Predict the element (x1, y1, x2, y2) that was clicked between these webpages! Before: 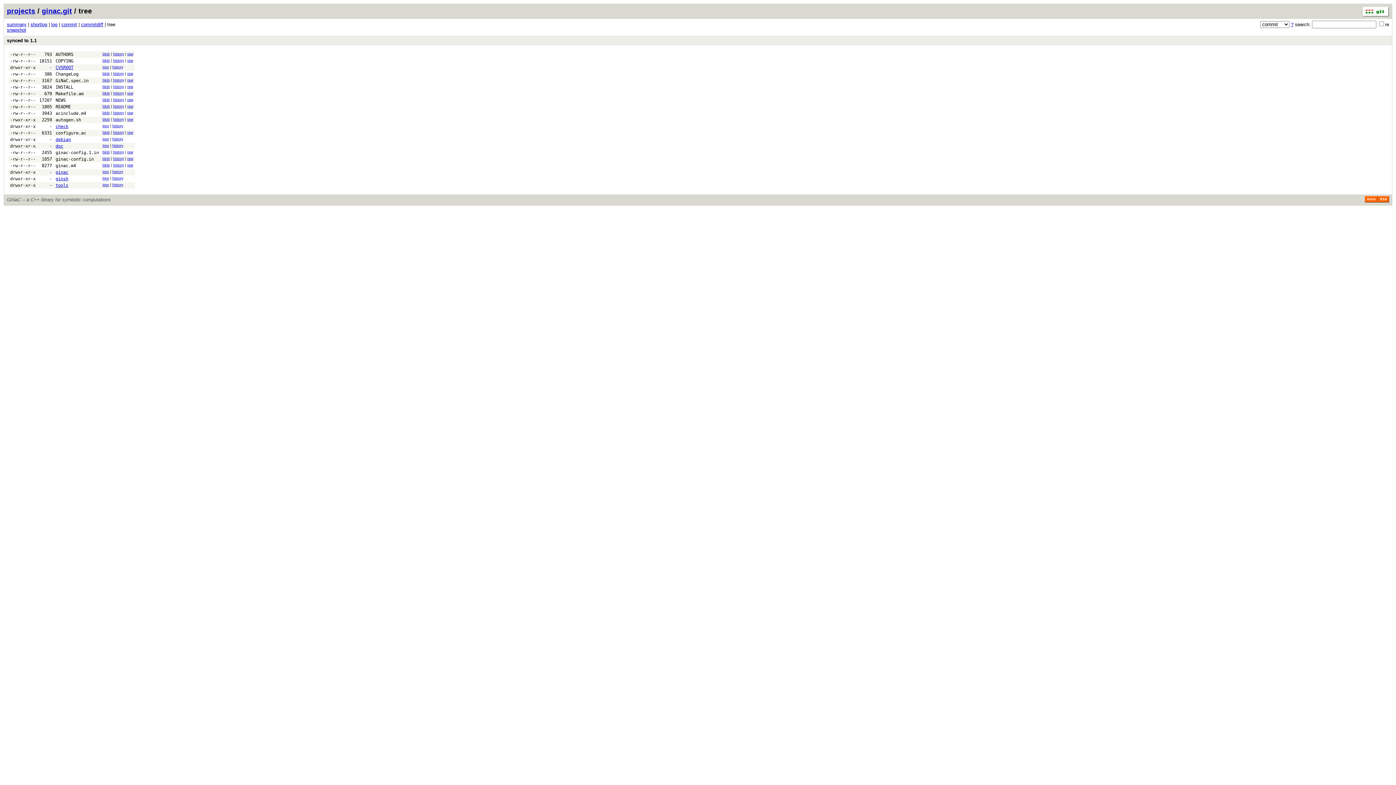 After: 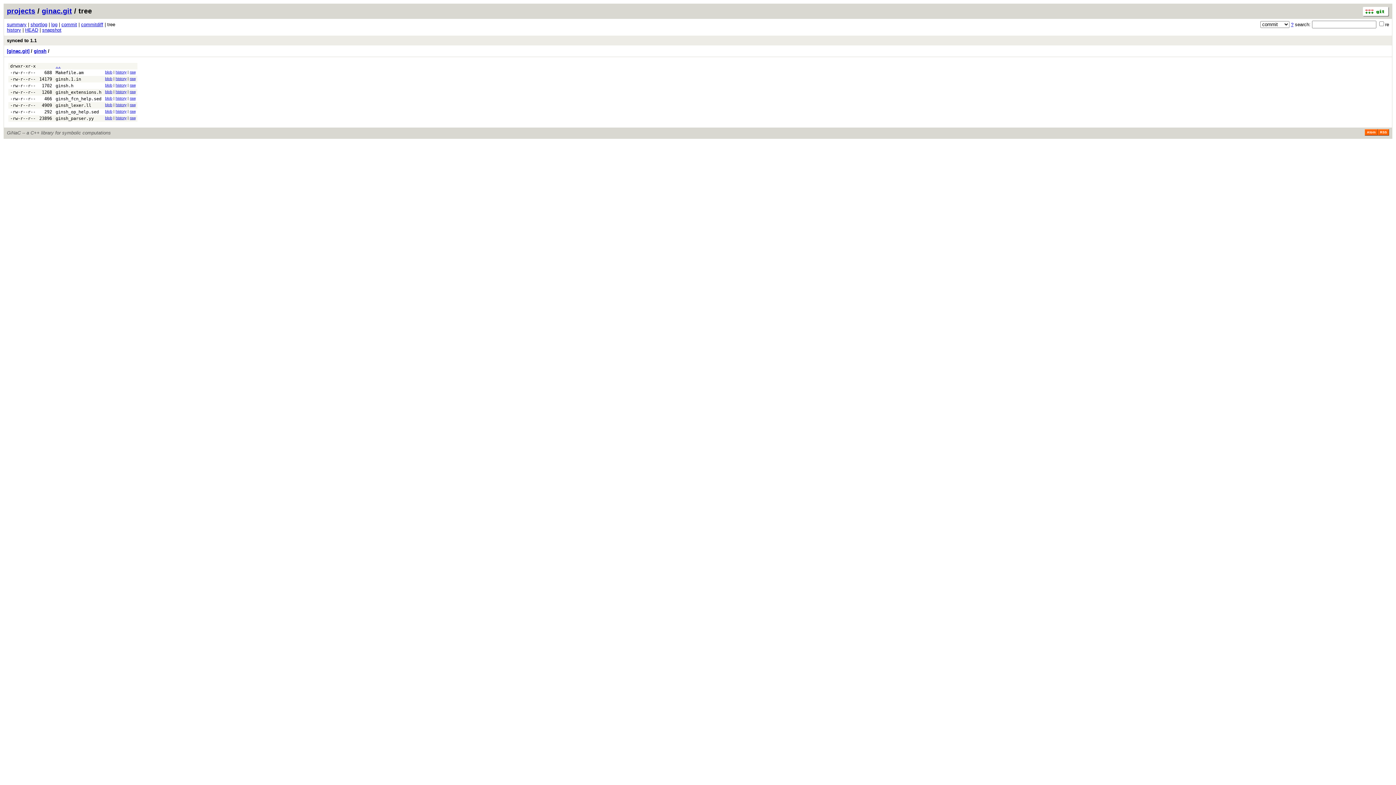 Action: bbox: (102, 176, 109, 180) label: tree